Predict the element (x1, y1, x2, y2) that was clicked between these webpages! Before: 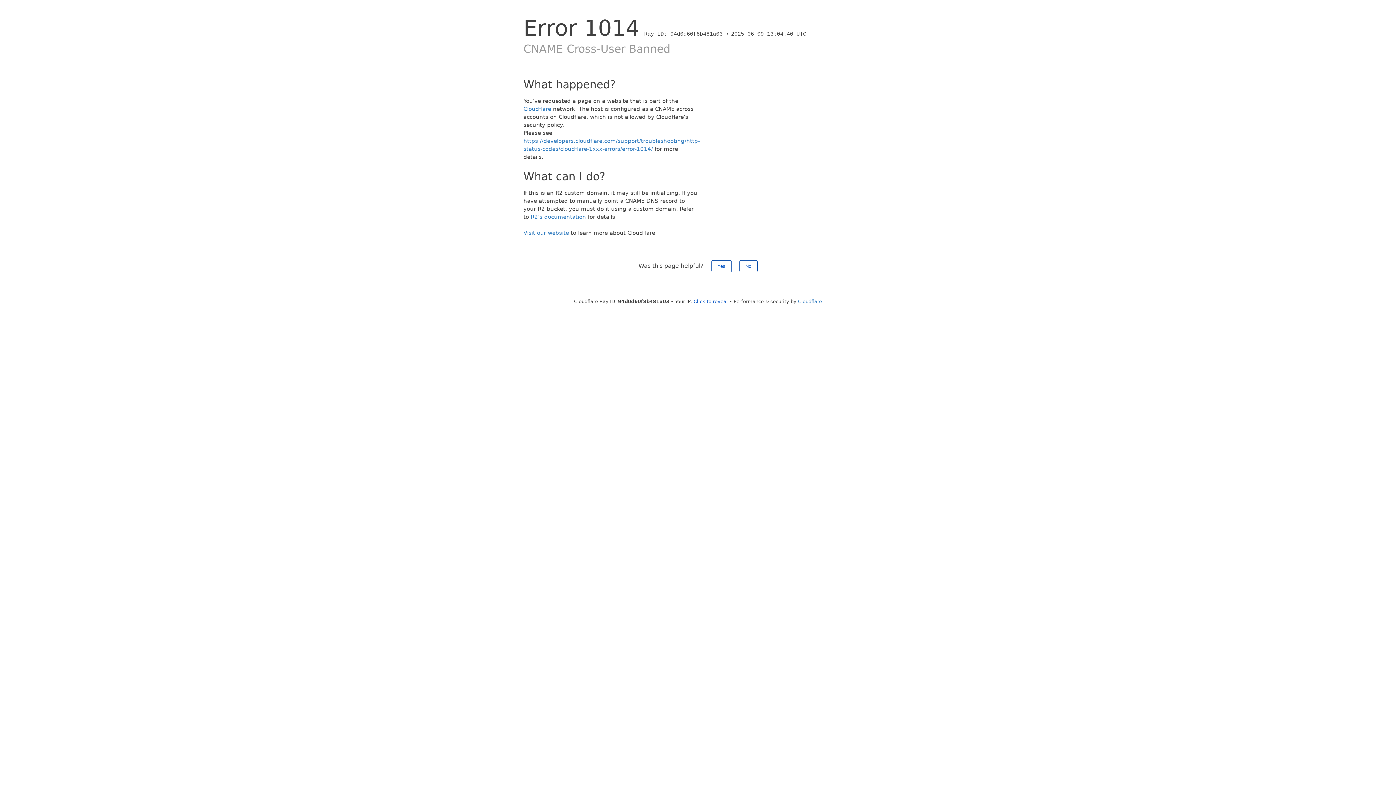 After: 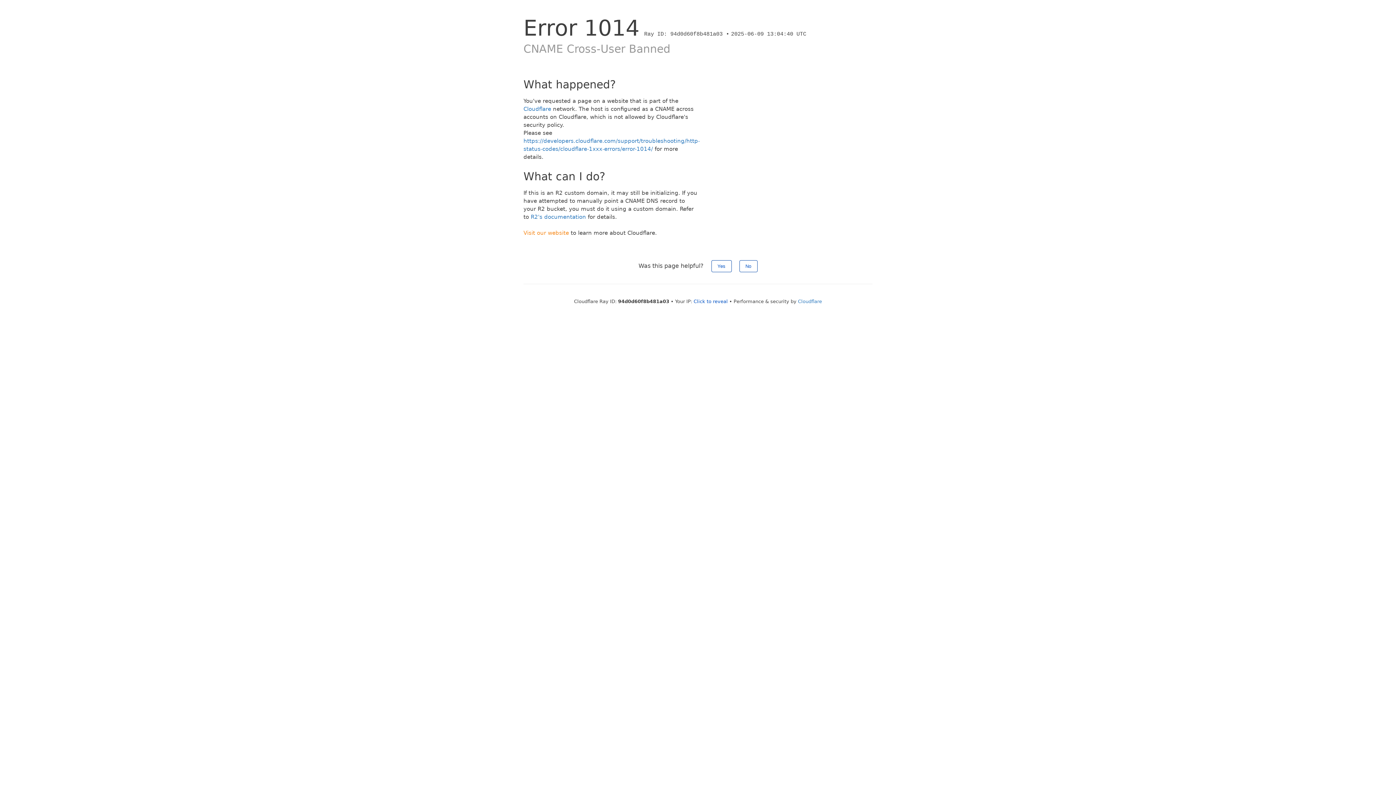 Action: bbox: (523, 229, 569, 236) label: Visit our website